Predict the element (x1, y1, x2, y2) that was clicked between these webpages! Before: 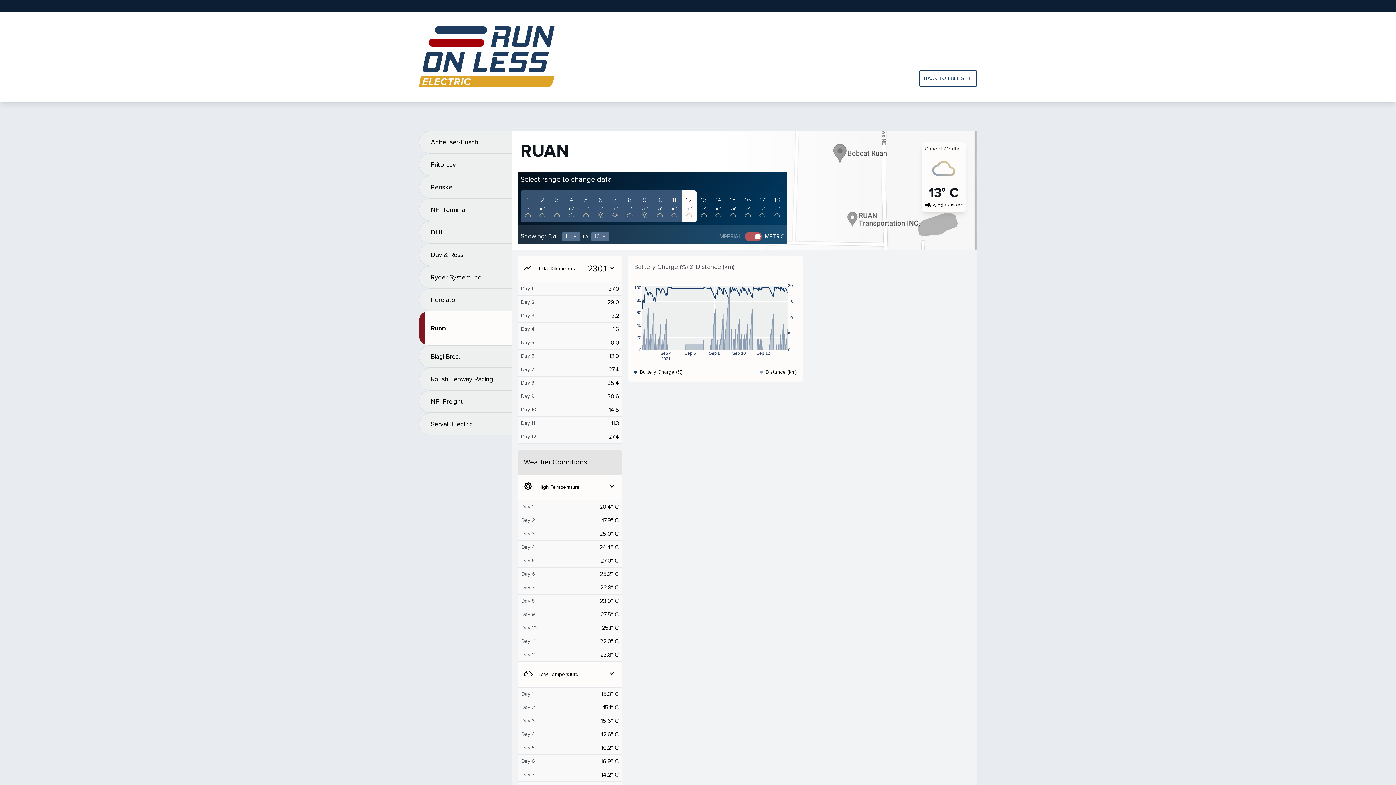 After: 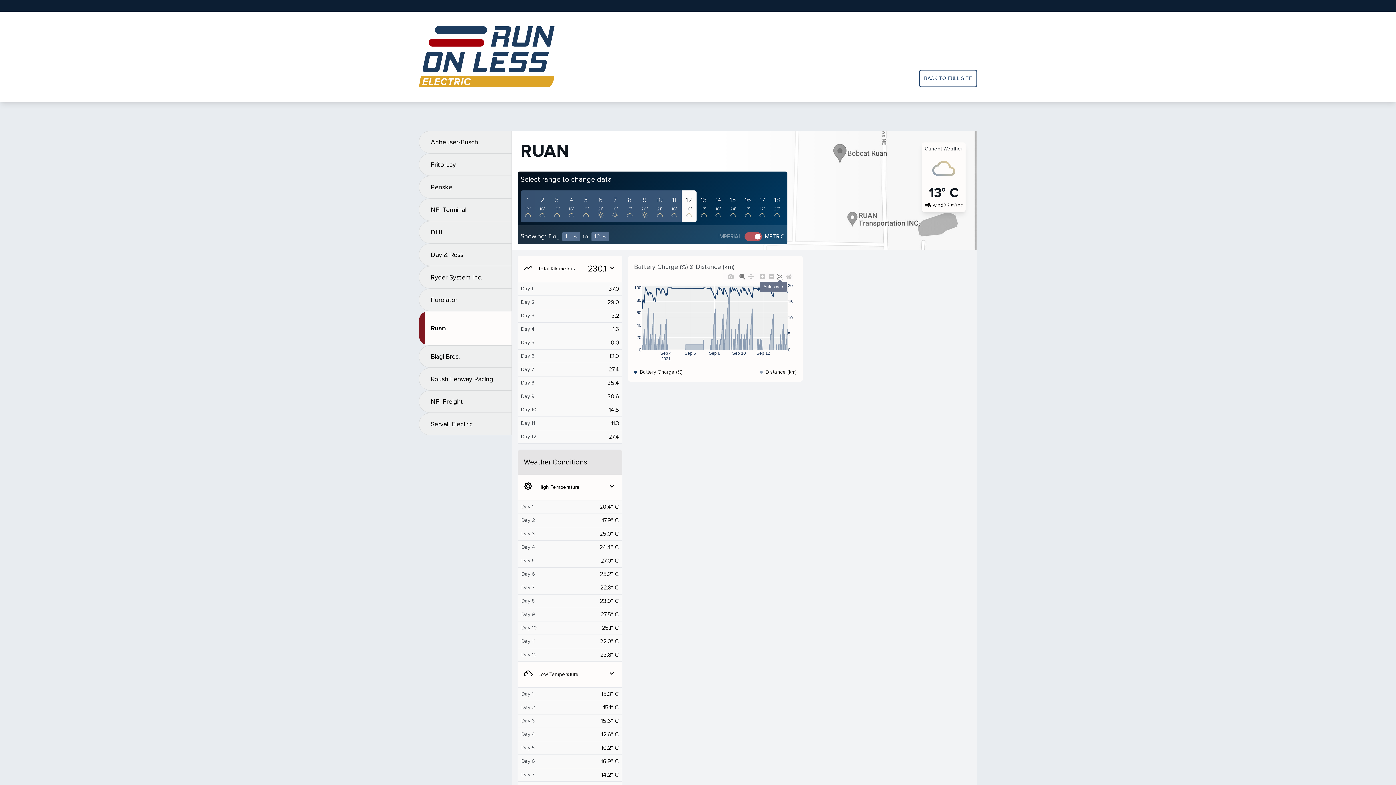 Action: bbox: (776, 272, 784, 281)